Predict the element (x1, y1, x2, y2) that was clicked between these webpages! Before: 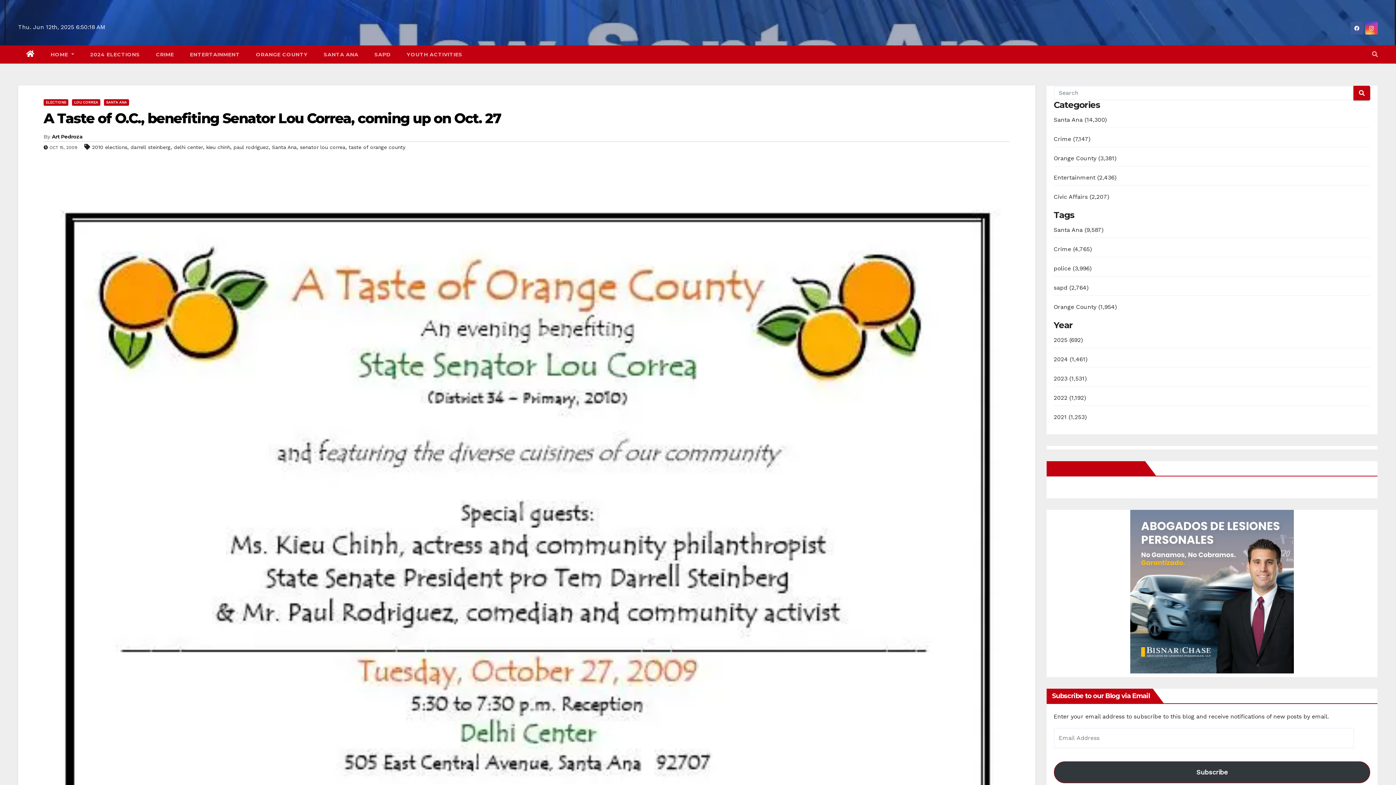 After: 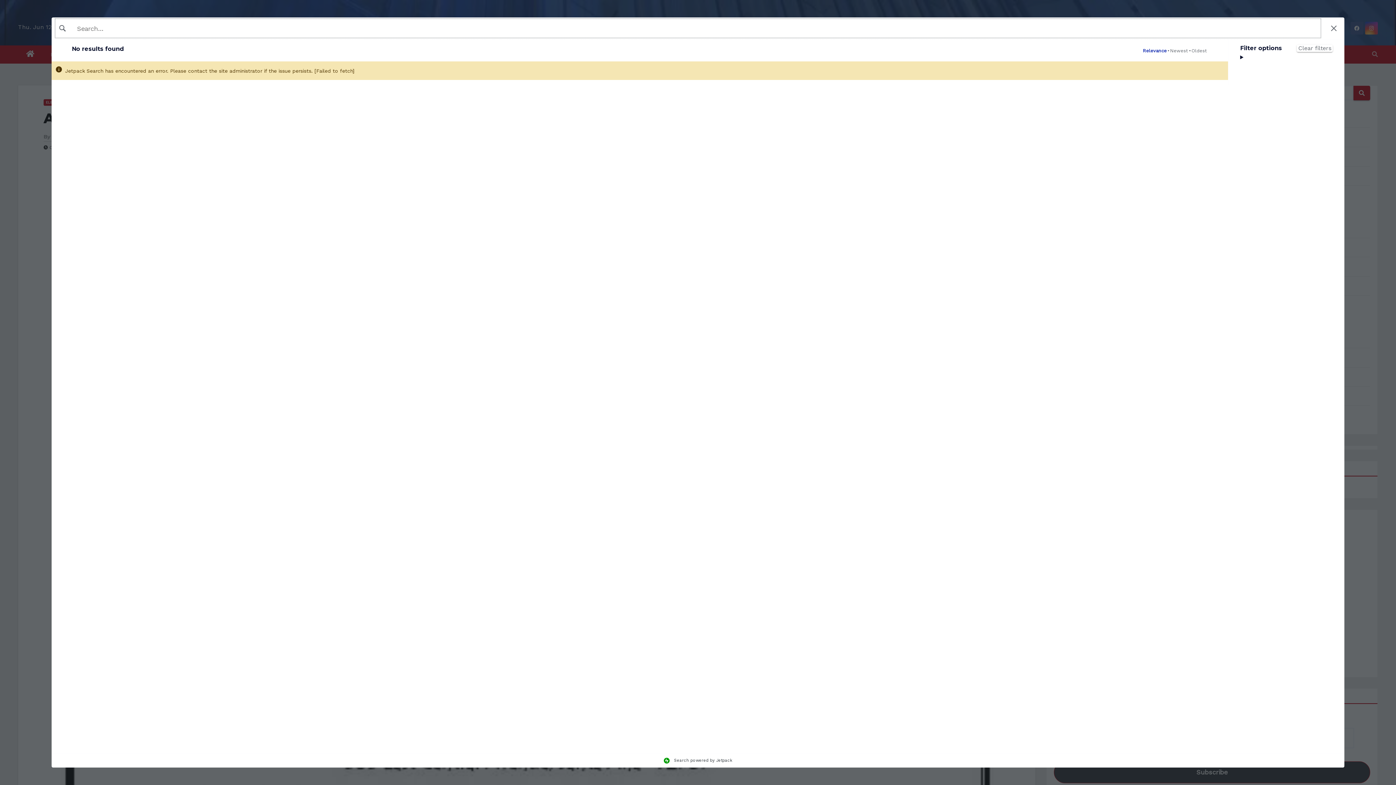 Action: label: 2023 (1,531) bbox: (1054, 375, 1087, 382)